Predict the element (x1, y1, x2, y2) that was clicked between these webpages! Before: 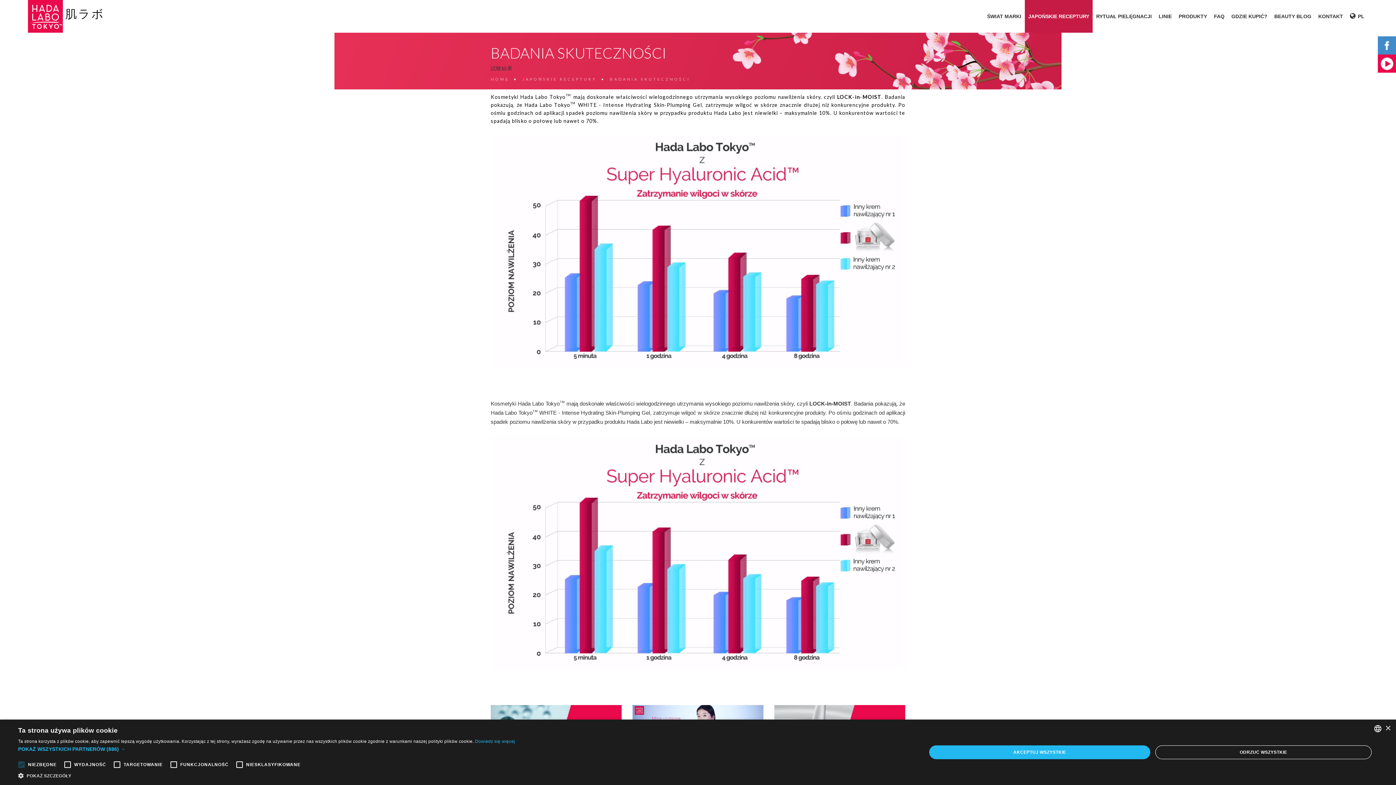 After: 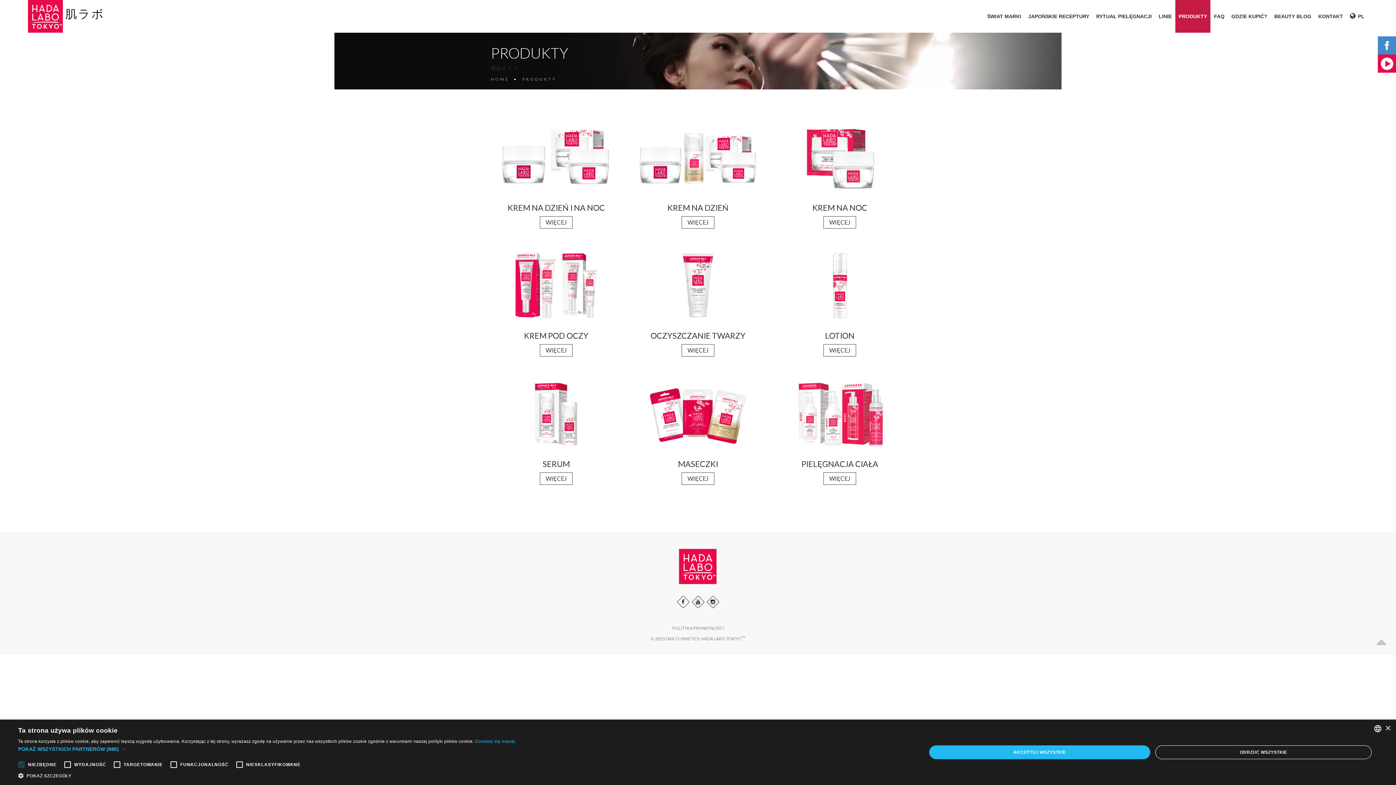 Action: bbox: (1175, 0, 1210, 32) label: PRODUKTY